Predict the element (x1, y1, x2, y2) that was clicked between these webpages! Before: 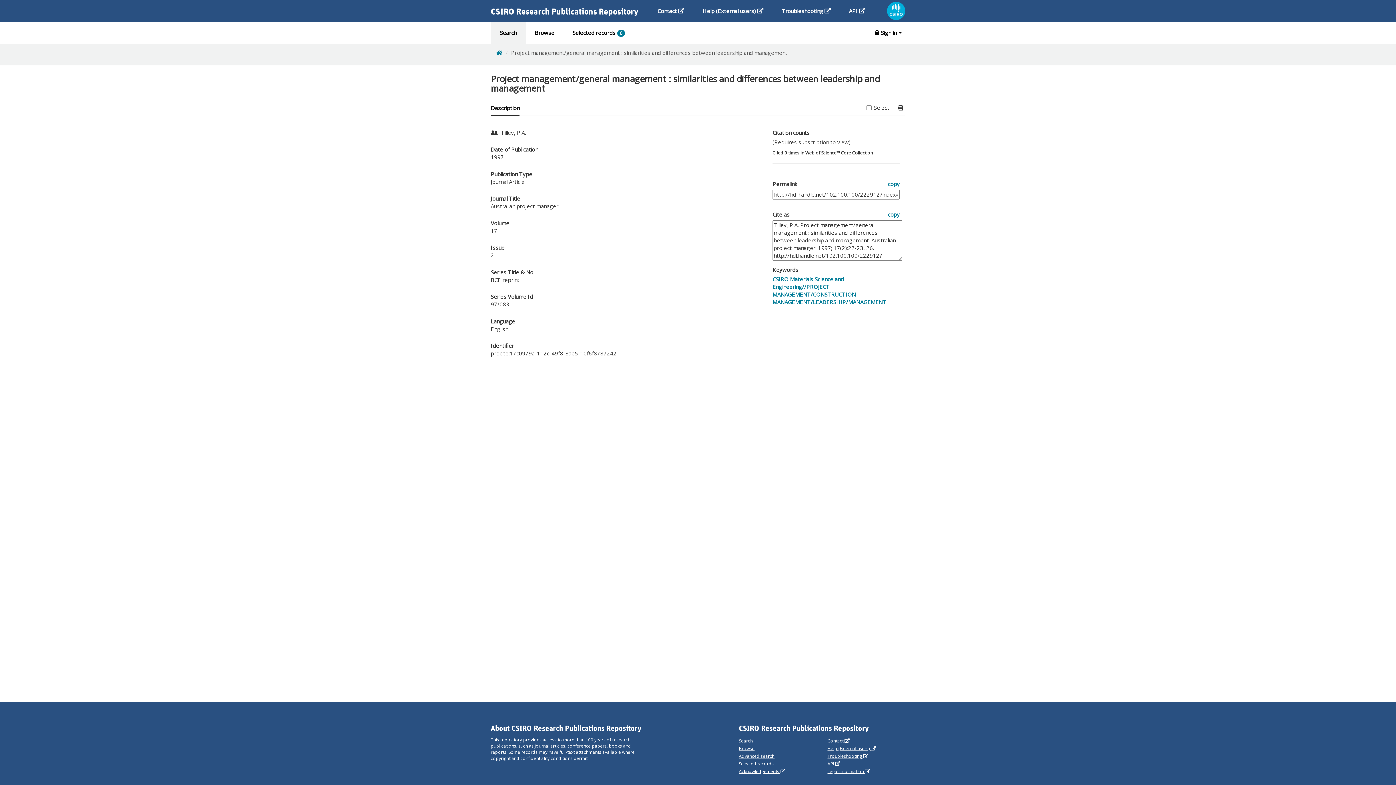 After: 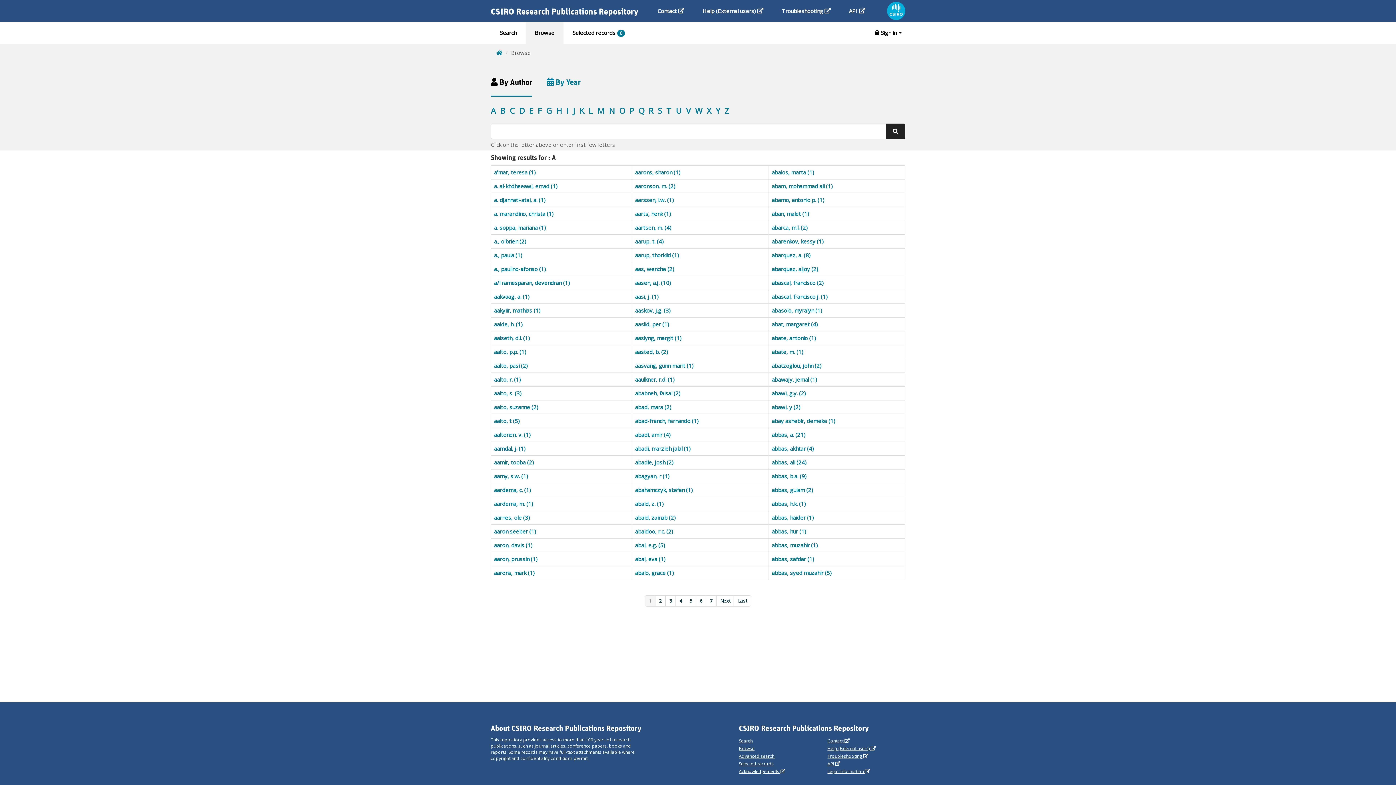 Action: label: Browse bbox: (525, 21, 563, 43)